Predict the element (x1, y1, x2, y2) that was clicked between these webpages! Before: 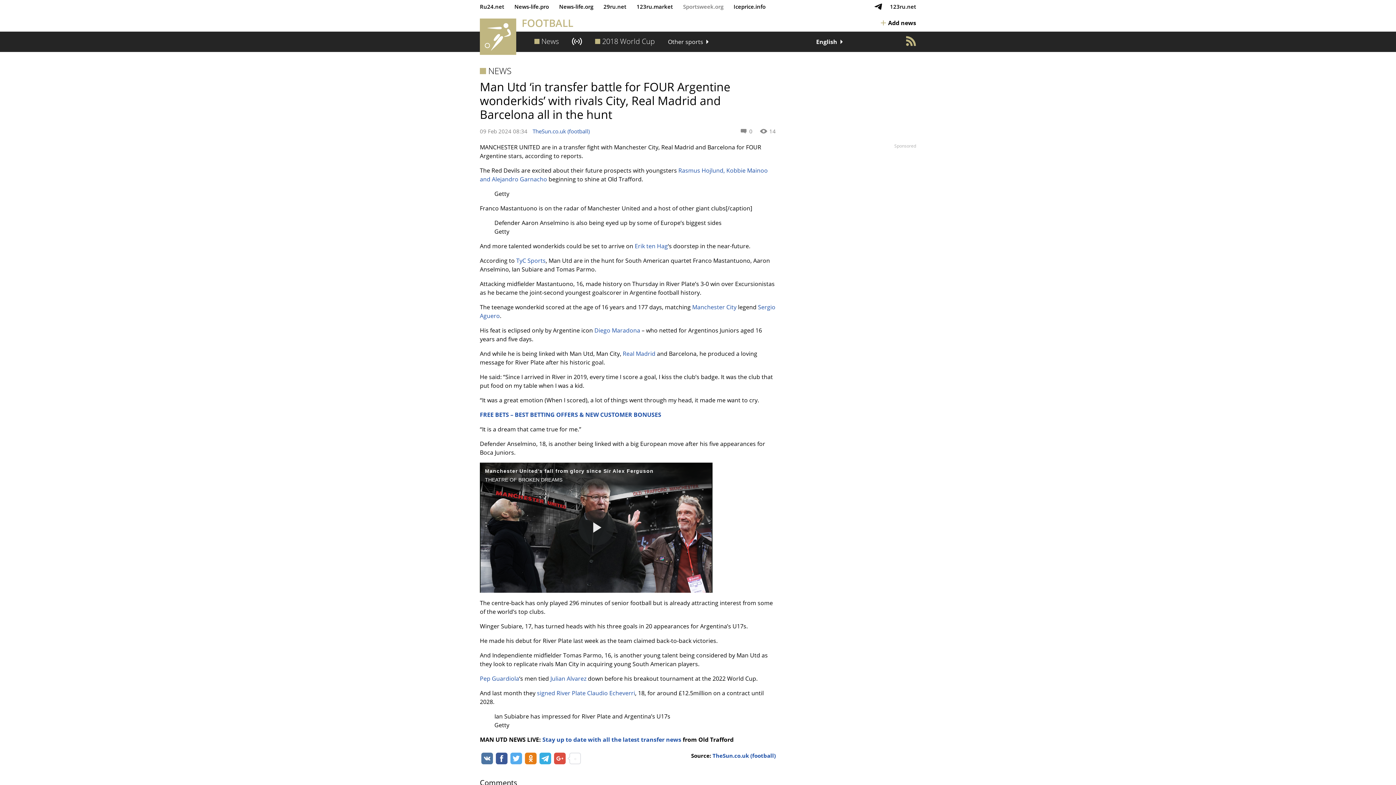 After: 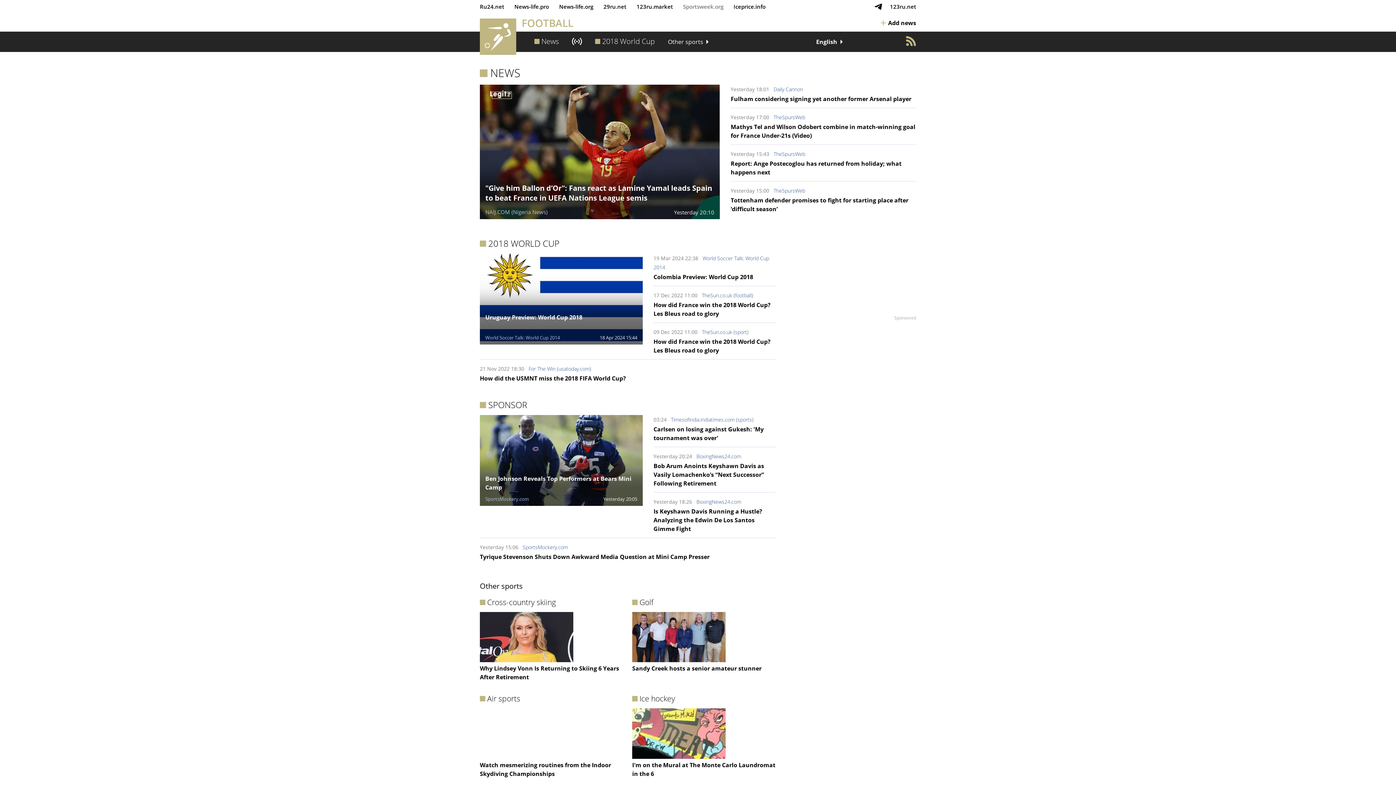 Action: bbox: (480, 18, 516, 54)